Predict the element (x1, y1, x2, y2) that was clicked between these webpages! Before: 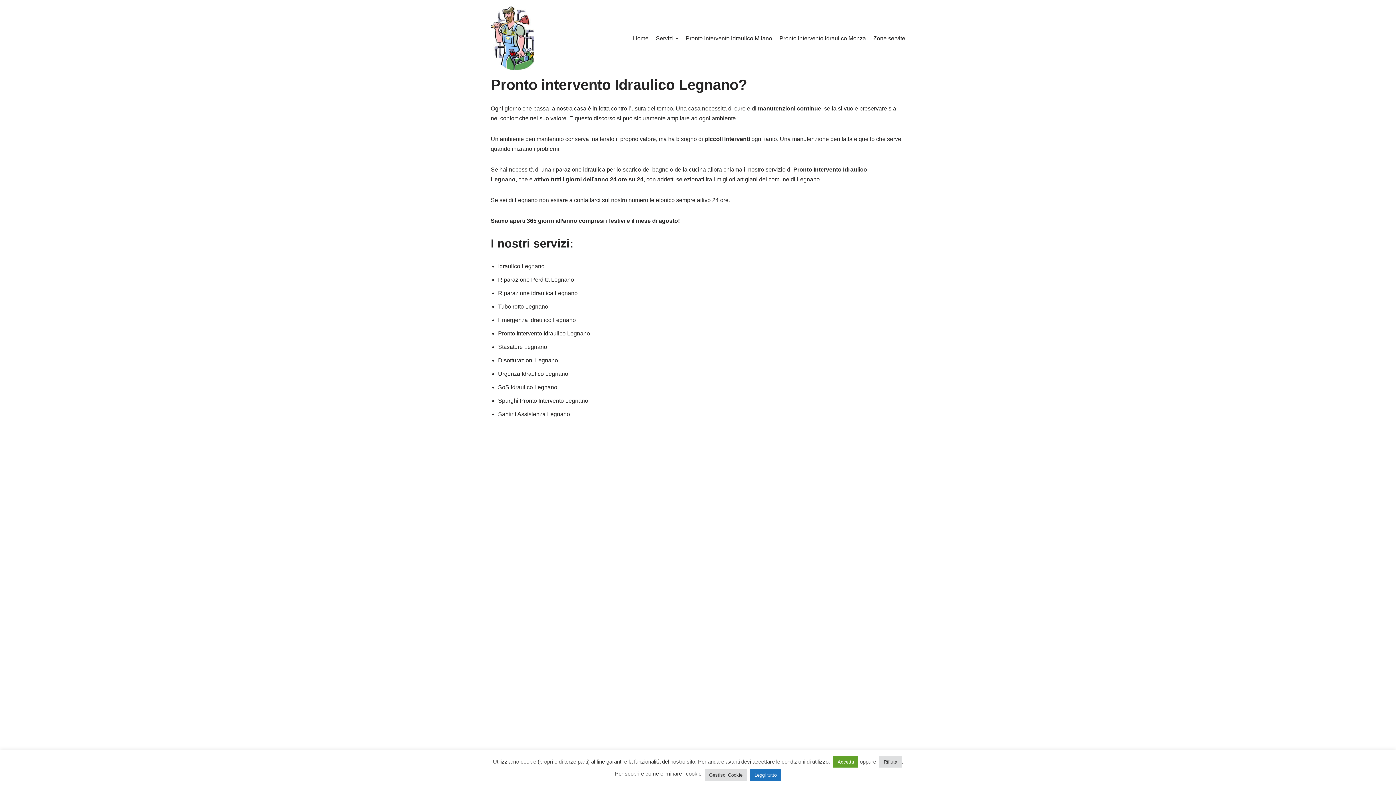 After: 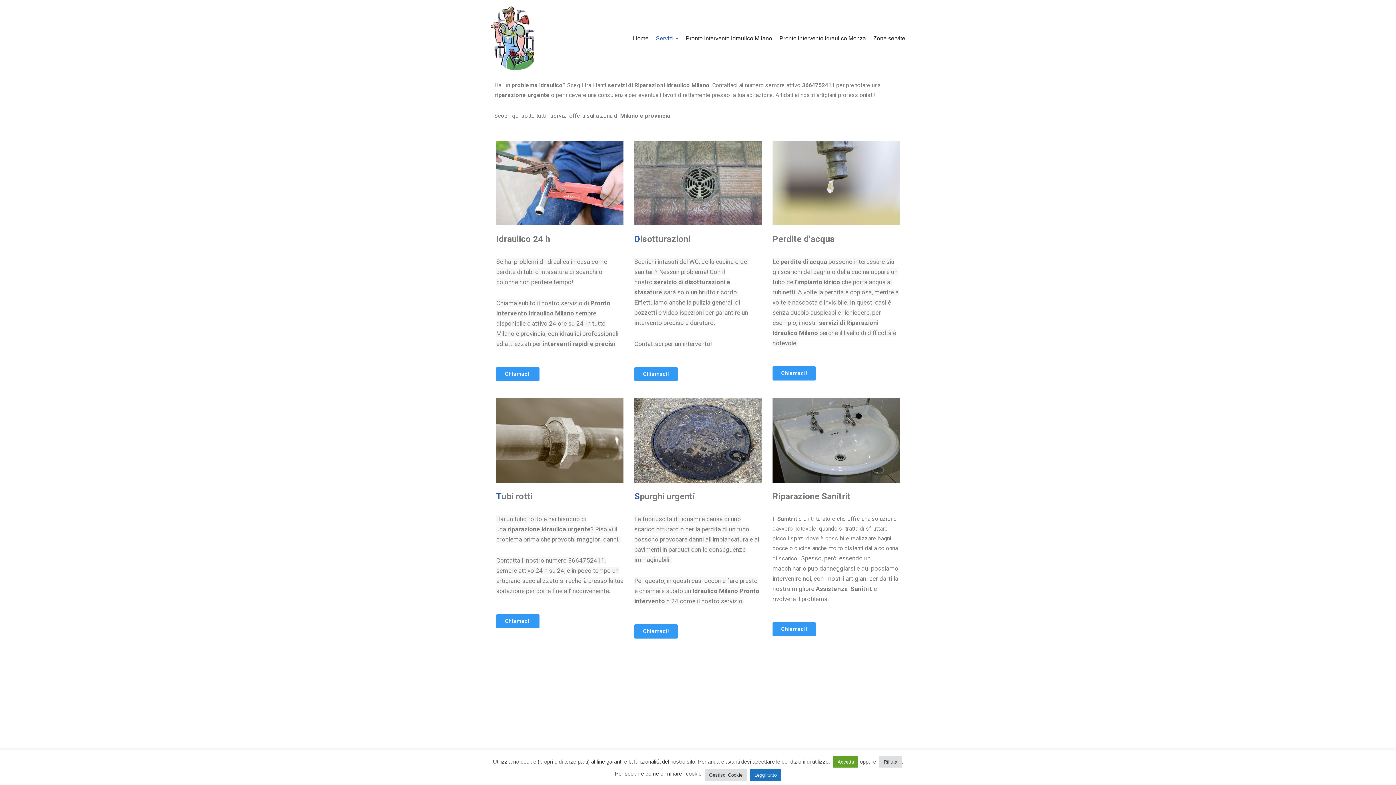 Action: bbox: (656, 33, 678, 42) label: Servizi